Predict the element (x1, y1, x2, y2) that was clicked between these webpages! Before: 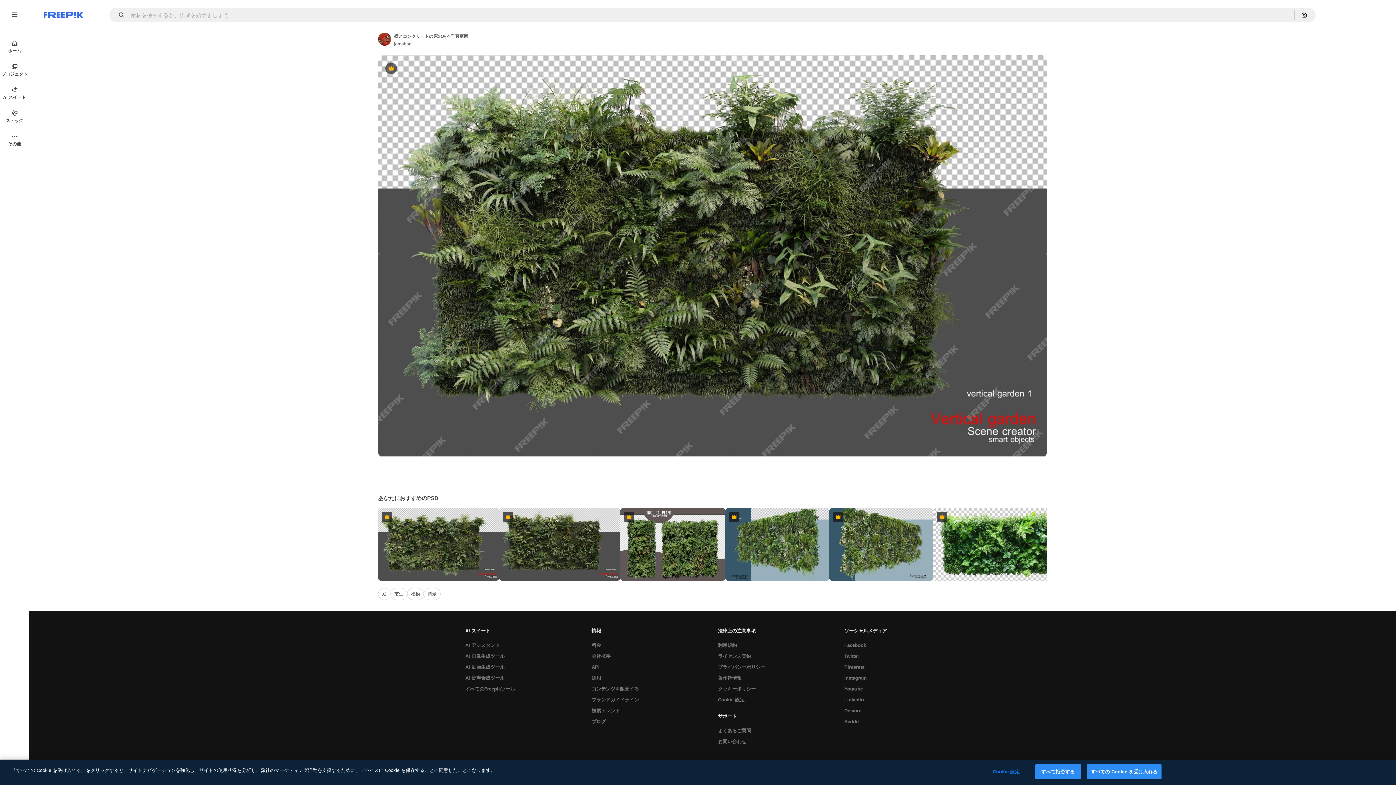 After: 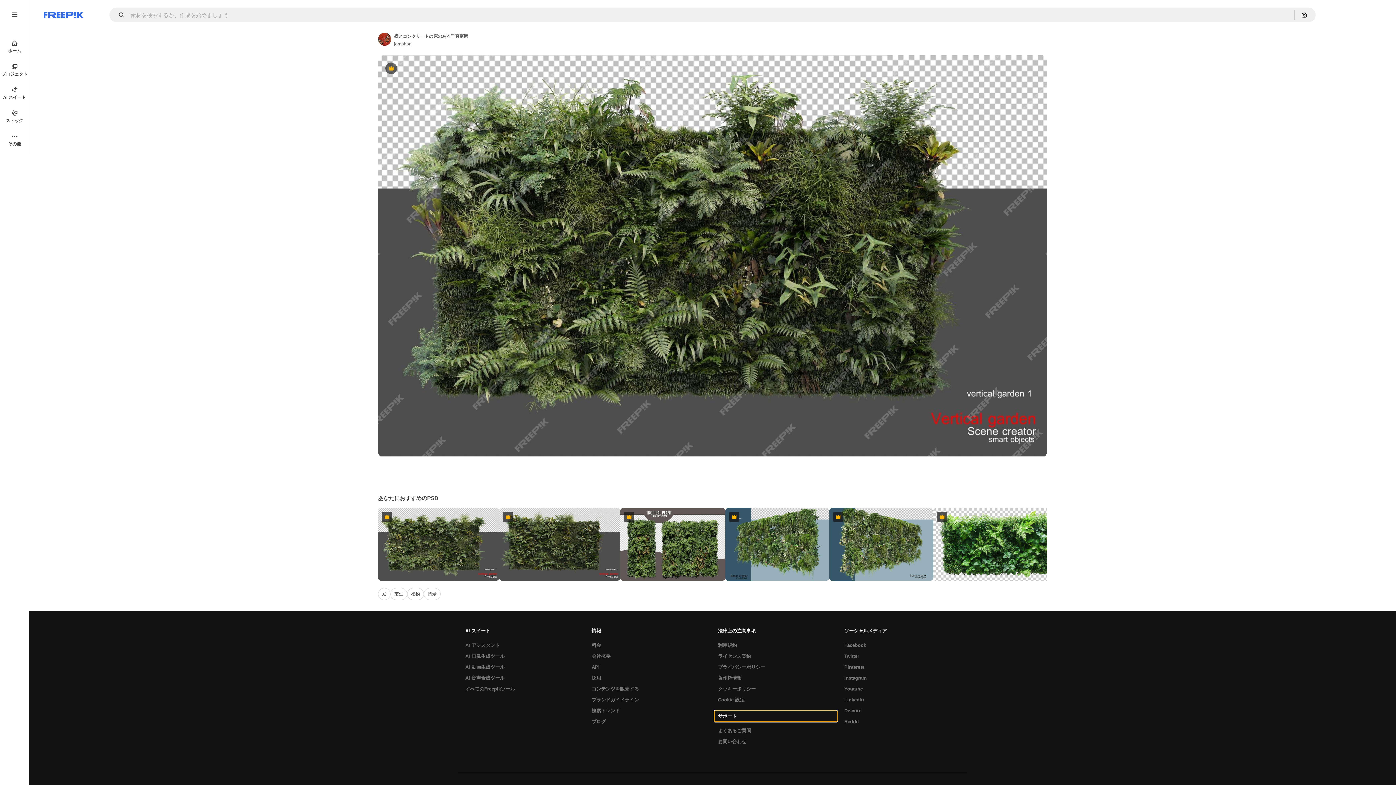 Action: label: サポート bbox: (714, 711, 837, 722)